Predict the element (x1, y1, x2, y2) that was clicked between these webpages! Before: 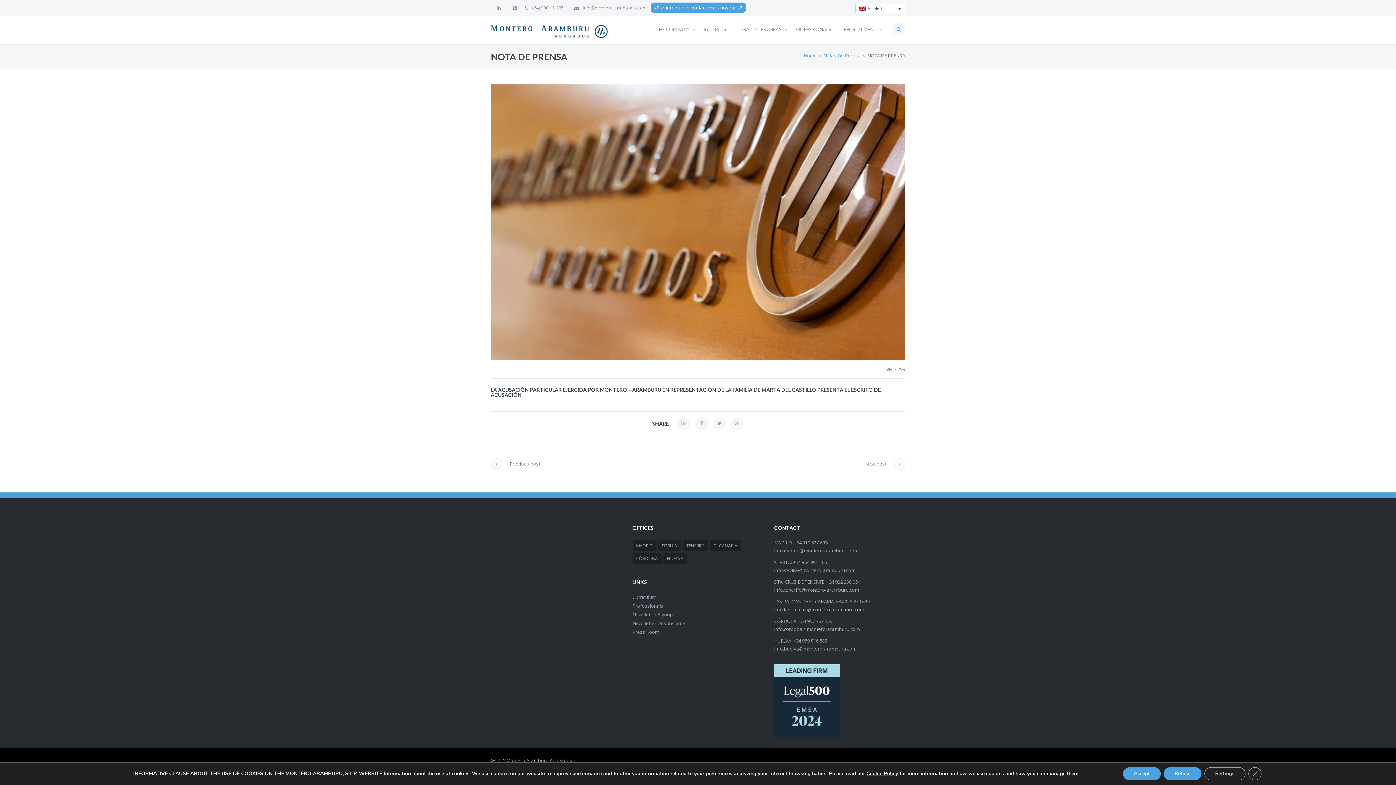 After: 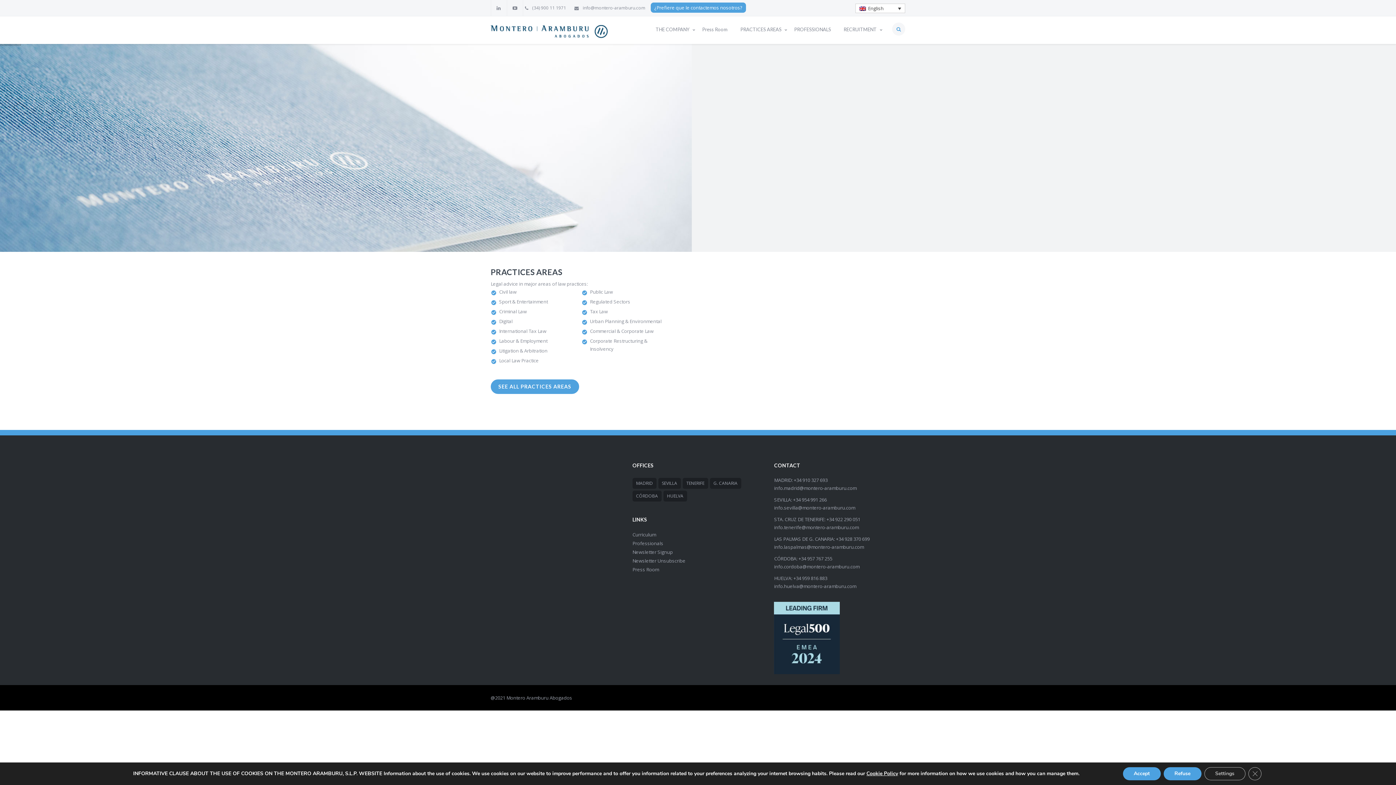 Action: bbox: (653, 22, 699, 44) label: THE COMPANY